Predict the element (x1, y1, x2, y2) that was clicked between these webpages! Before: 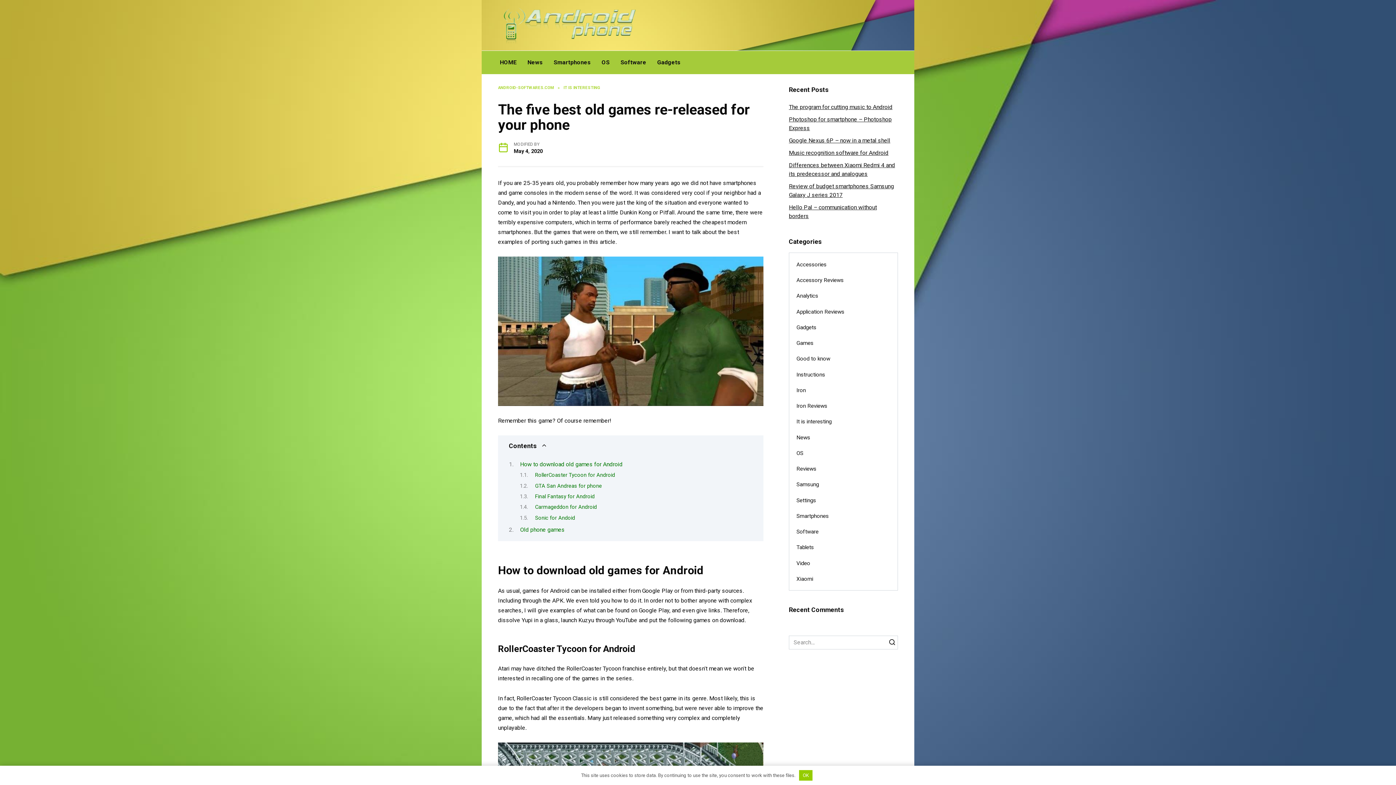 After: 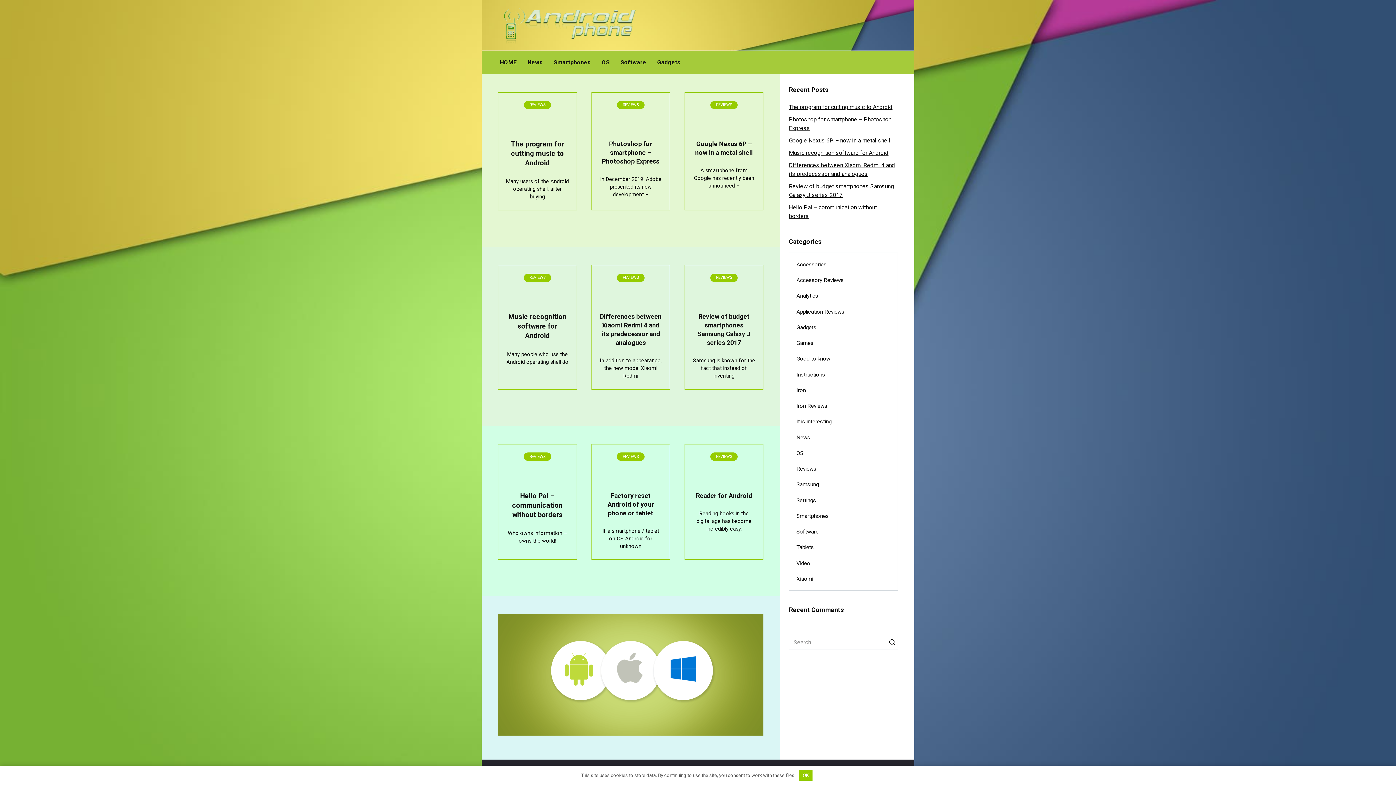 Action: bbox: (494, 50, 522, 74) label: HOME